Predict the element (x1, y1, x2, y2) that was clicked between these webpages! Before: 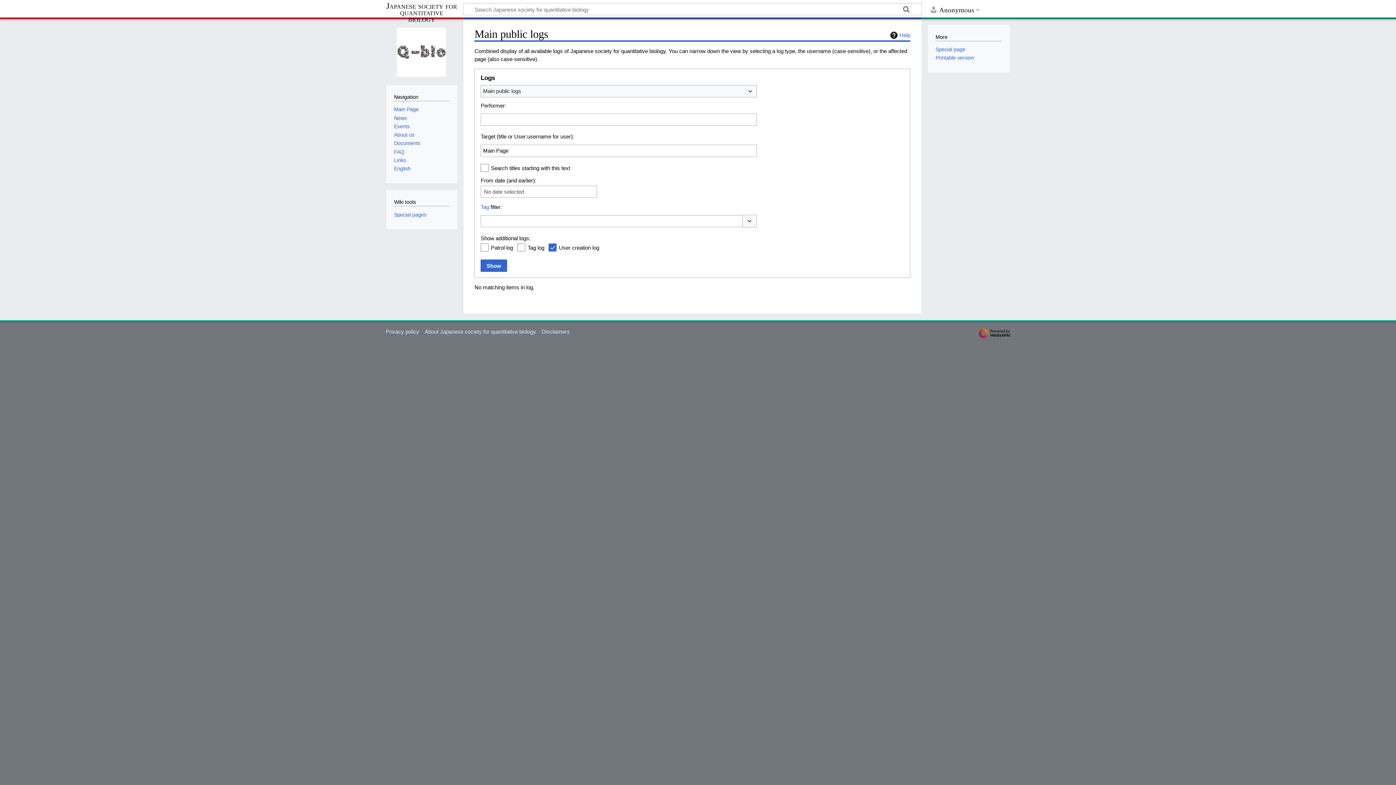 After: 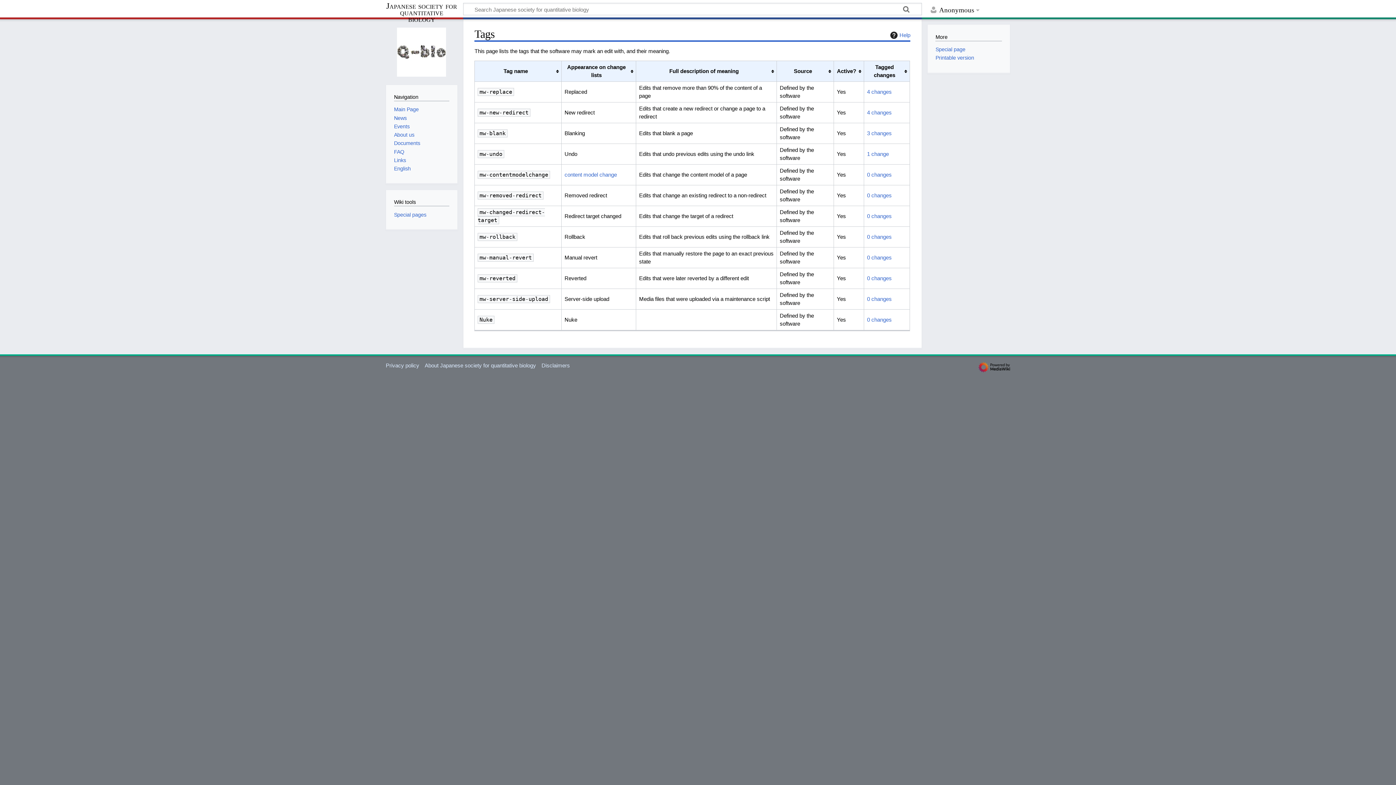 Action: label: Tag bbox: (480, 204, 489, 210)